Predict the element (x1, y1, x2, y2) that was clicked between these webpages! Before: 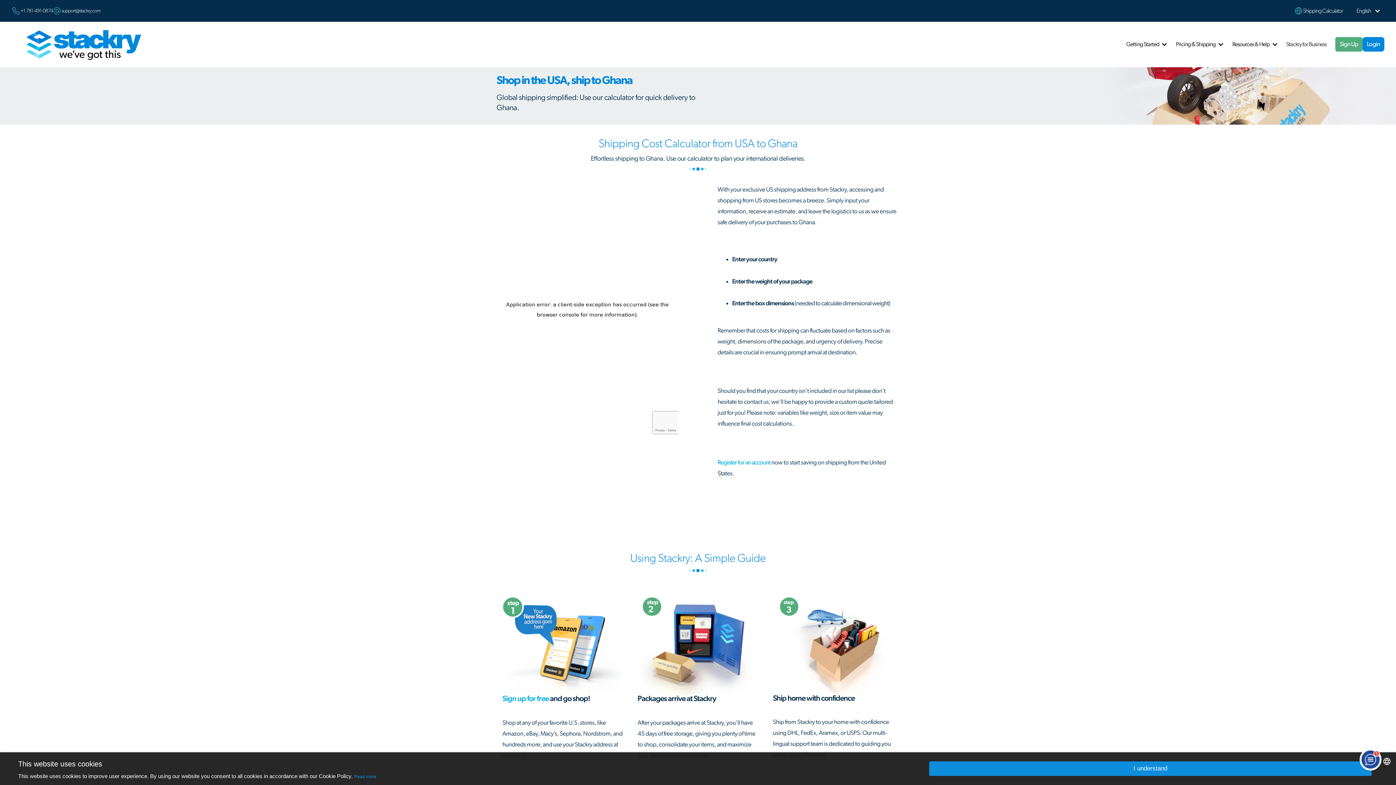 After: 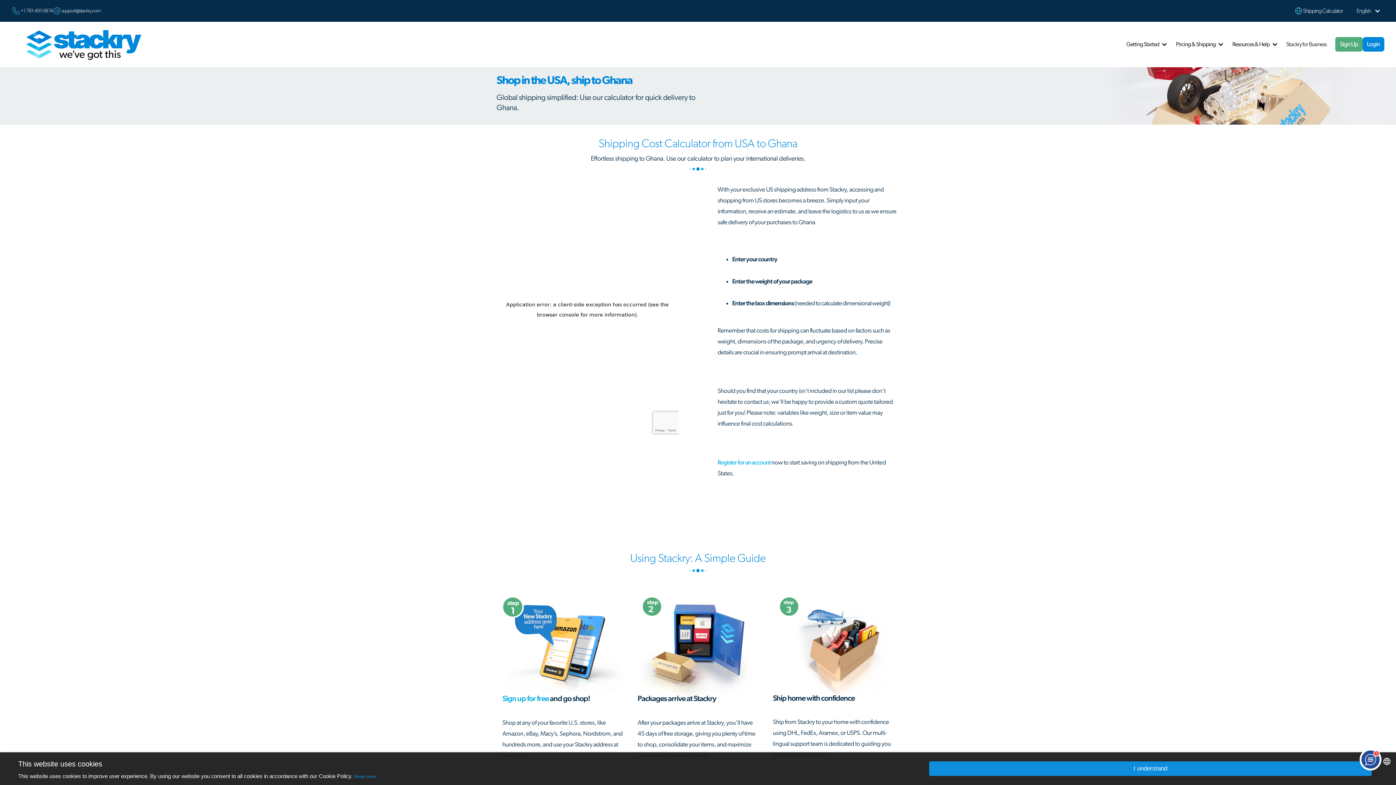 Action: bbox: (61, 6, 100, 15) label: support@stackry.com